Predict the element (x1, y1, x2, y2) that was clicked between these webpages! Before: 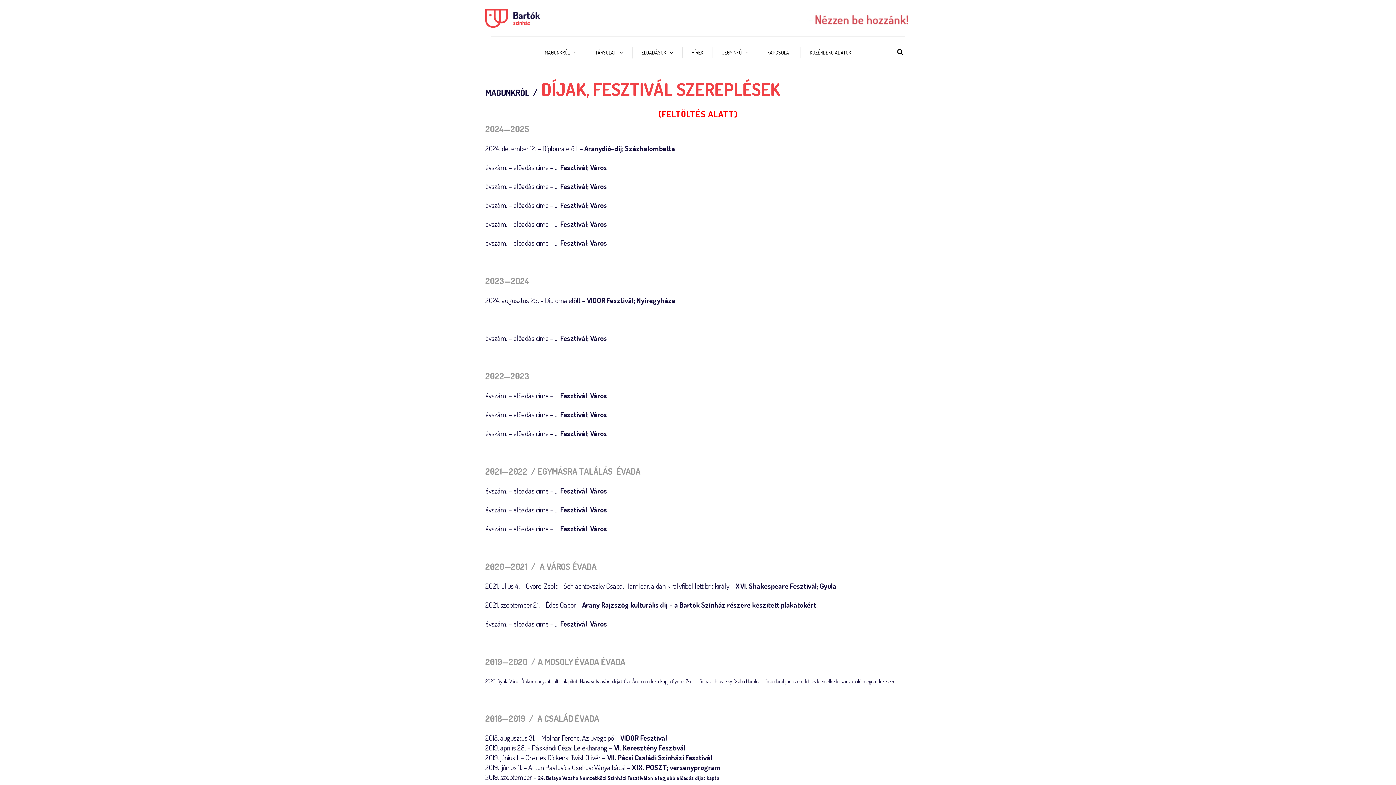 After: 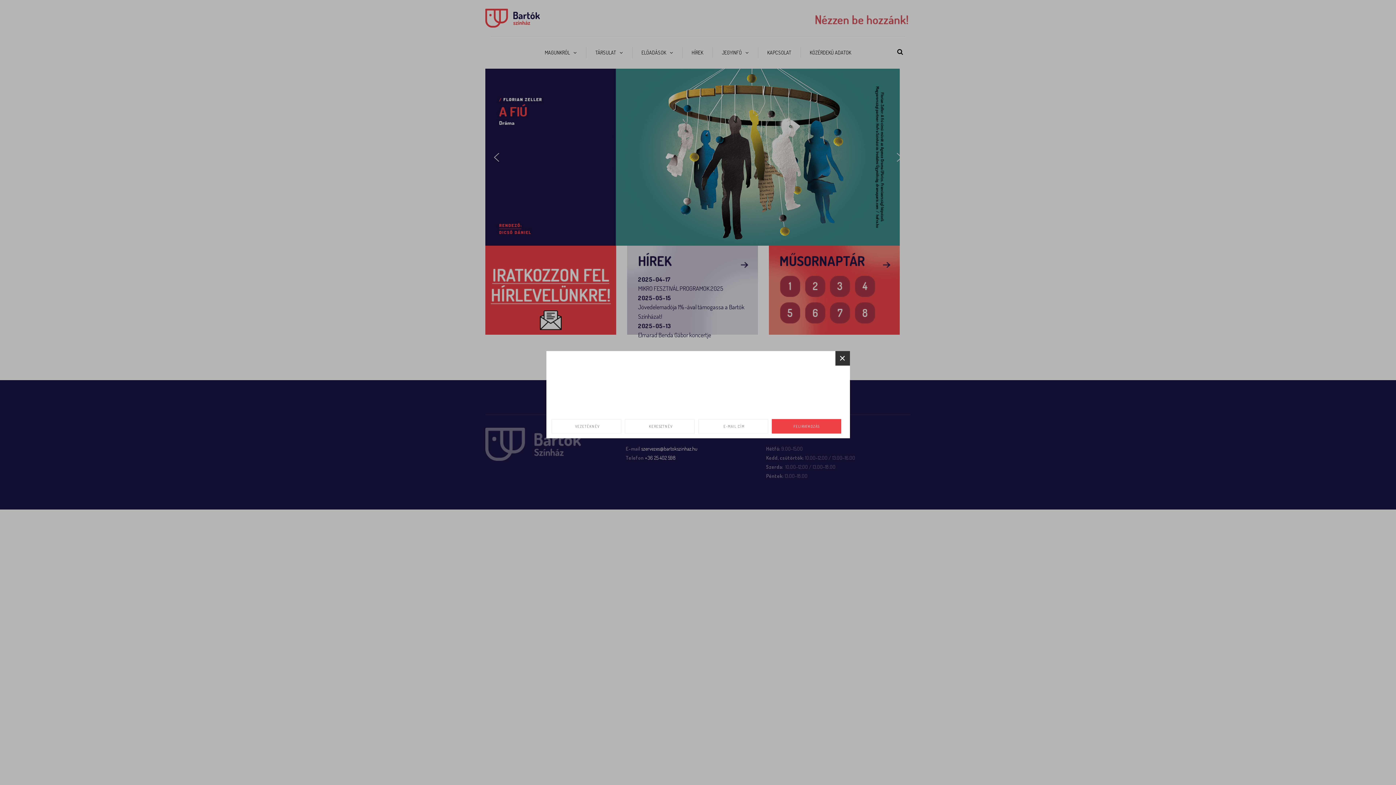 Action: bbox: (485, 13, 540, 20)